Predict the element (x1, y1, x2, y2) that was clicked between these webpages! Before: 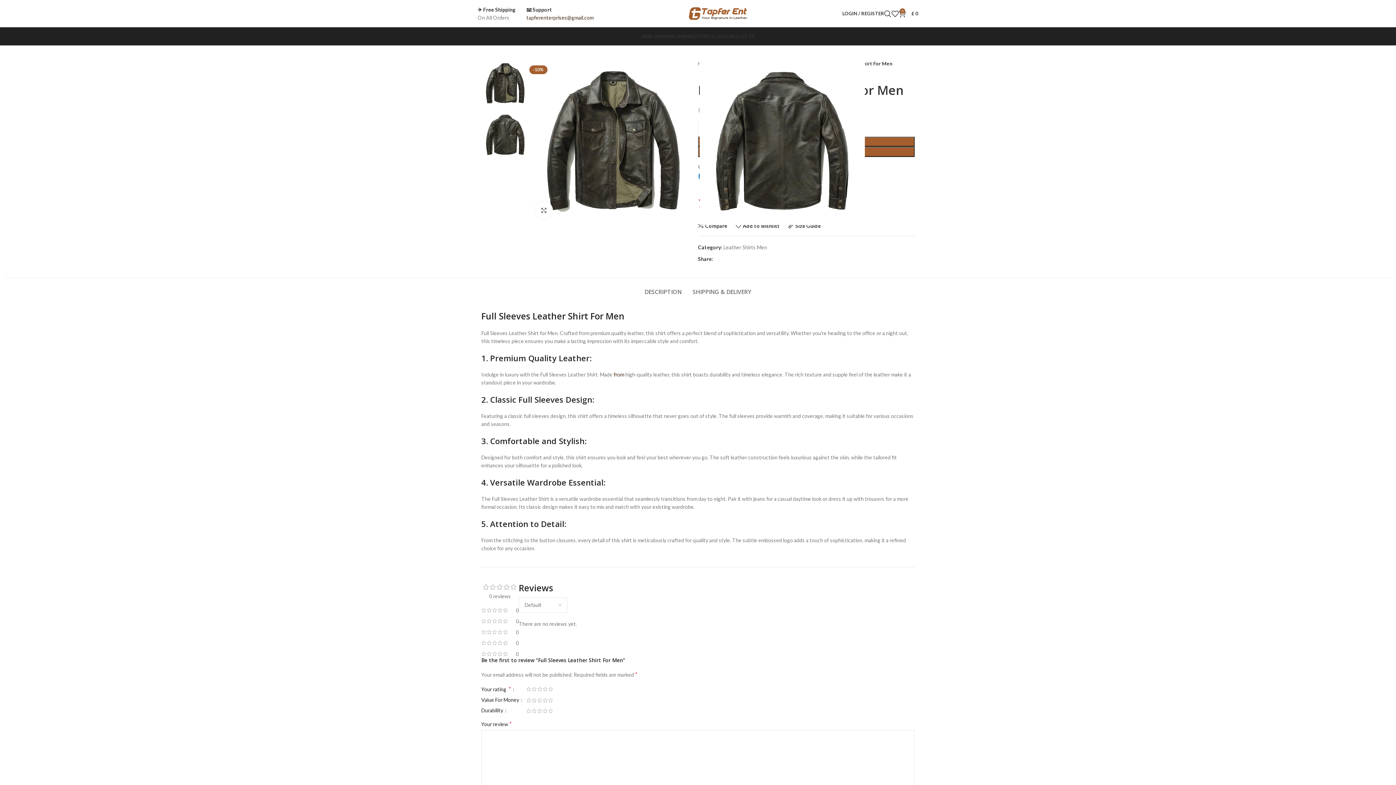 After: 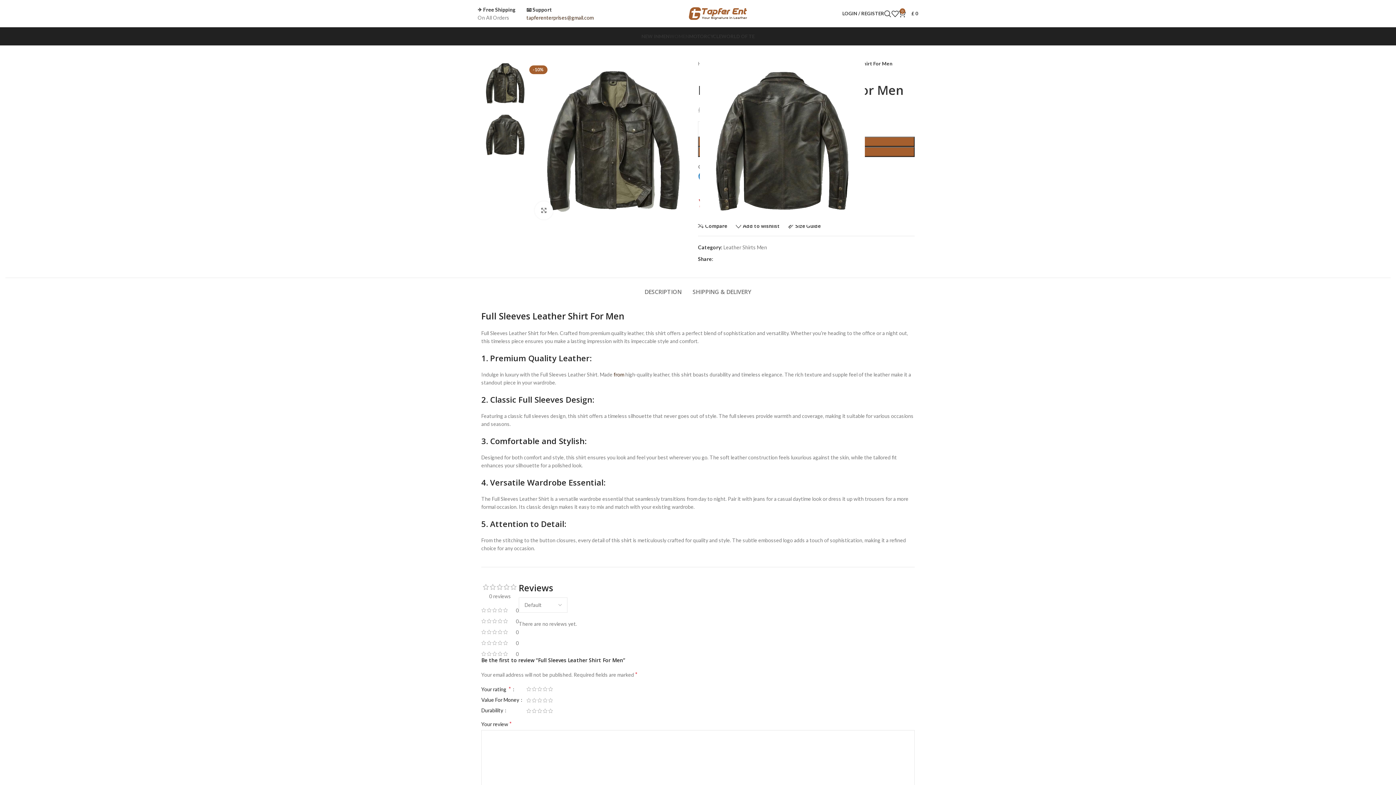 Action: bbox: (669, 29, 689, 43) label: WOMEN